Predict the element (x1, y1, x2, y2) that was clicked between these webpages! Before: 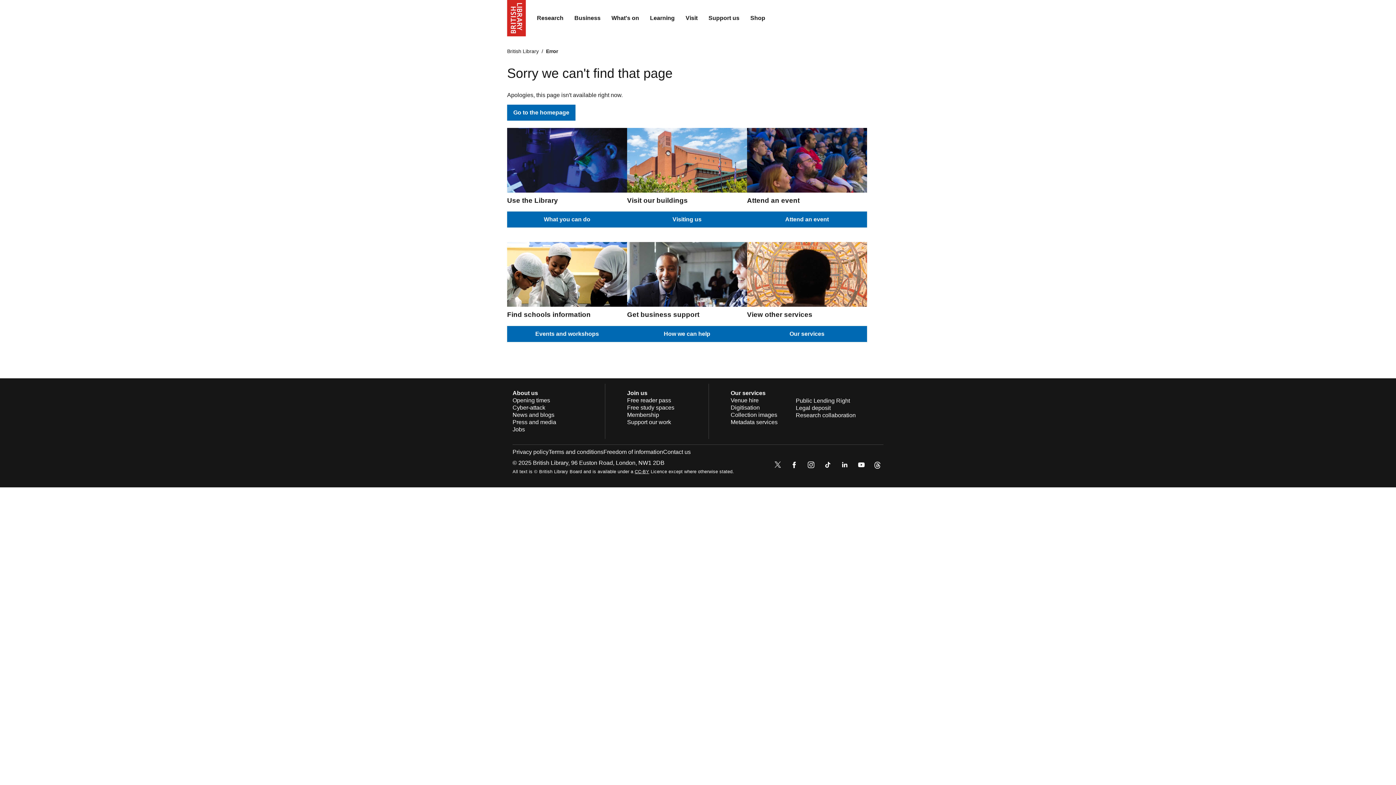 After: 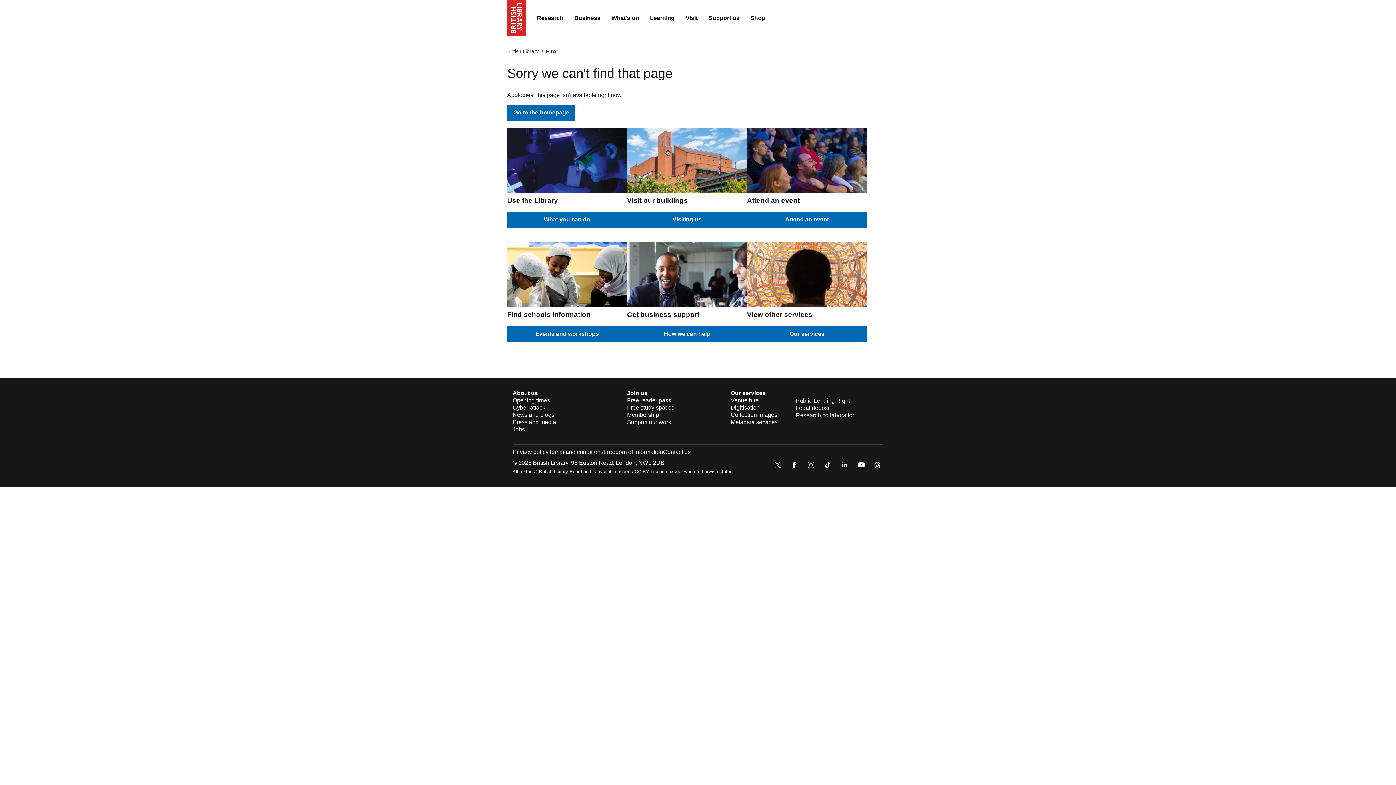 Action: bbox: (872, 459, 883, 472)